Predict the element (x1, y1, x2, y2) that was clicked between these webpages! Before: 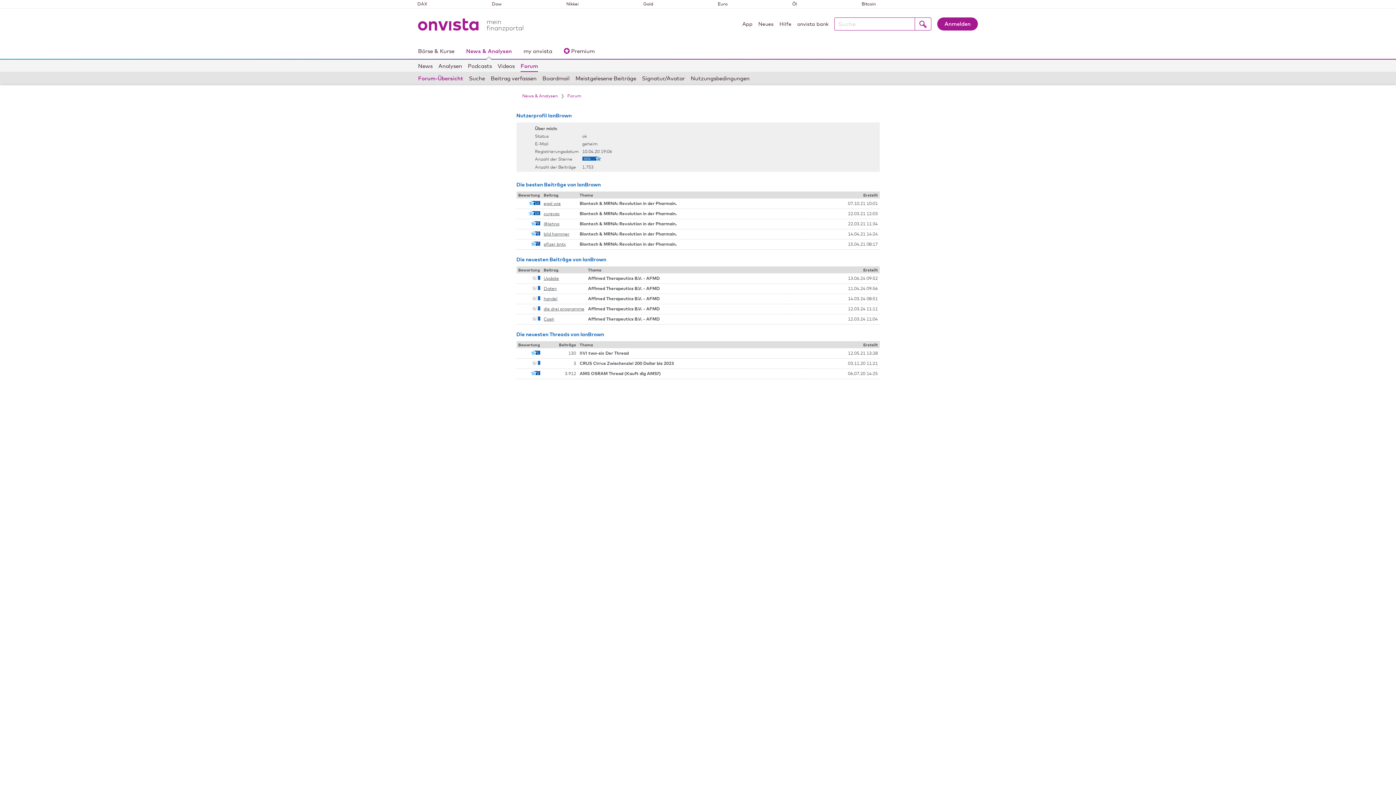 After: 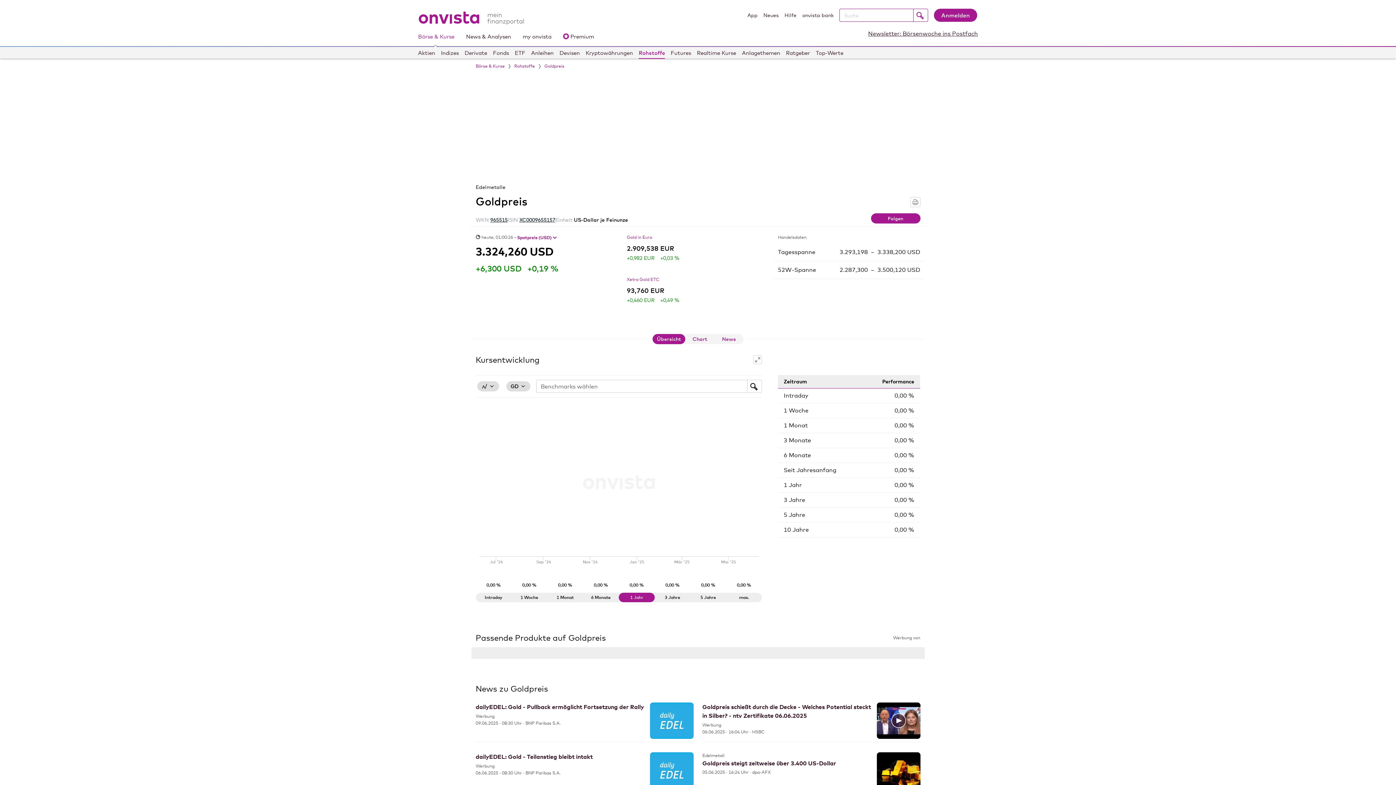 Action: label: Gold bbox: (643, 0, 653, 7)